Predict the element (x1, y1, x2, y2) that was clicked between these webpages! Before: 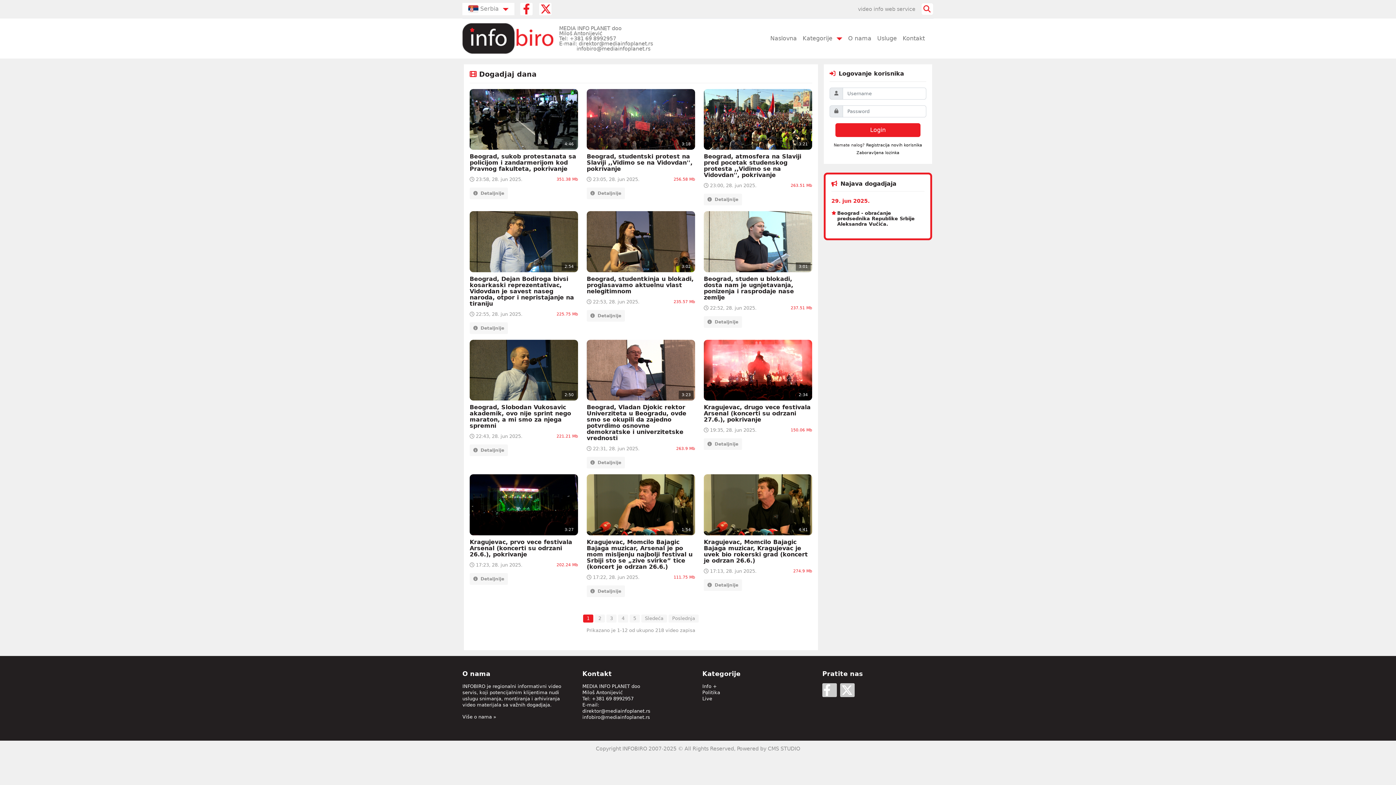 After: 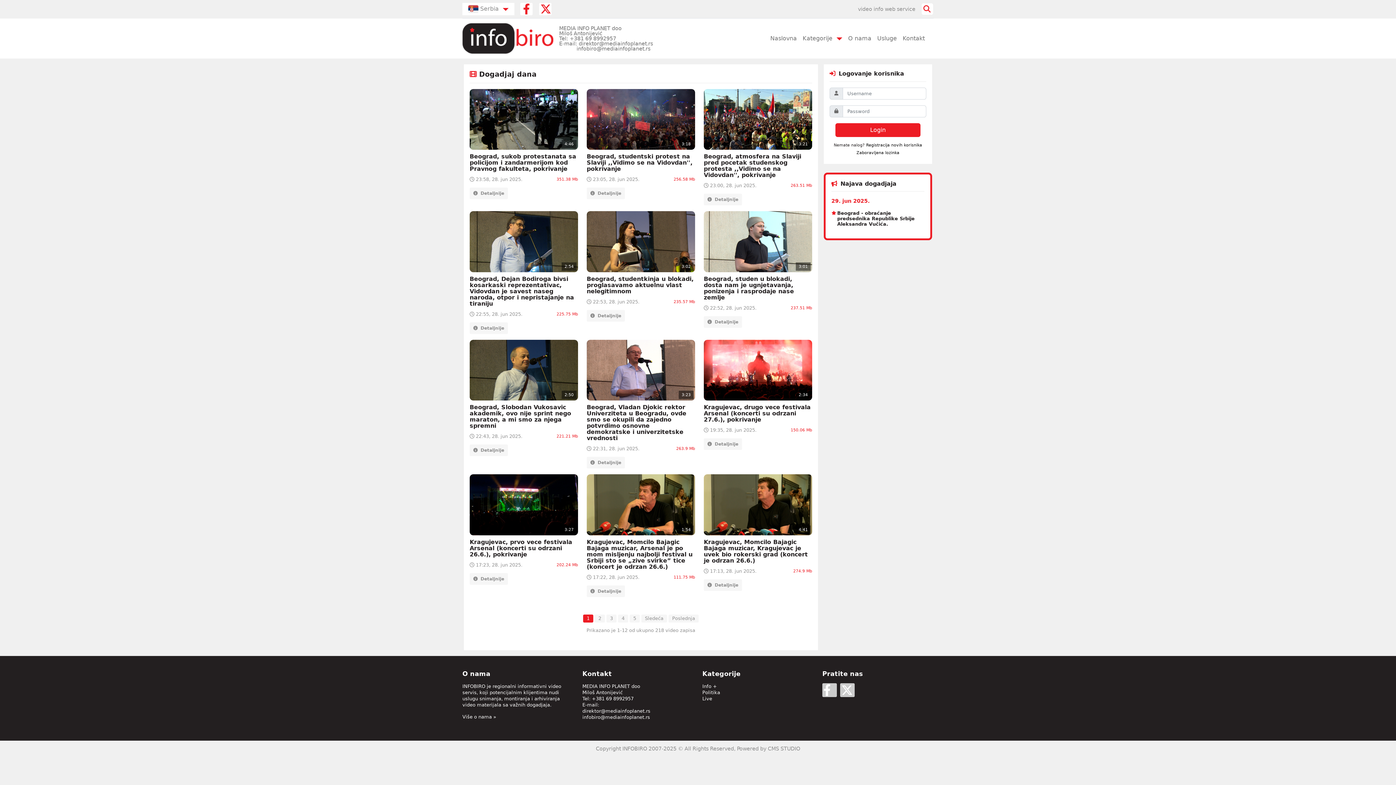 Action: bbox: (702, 512, 717, 517) label: Info +